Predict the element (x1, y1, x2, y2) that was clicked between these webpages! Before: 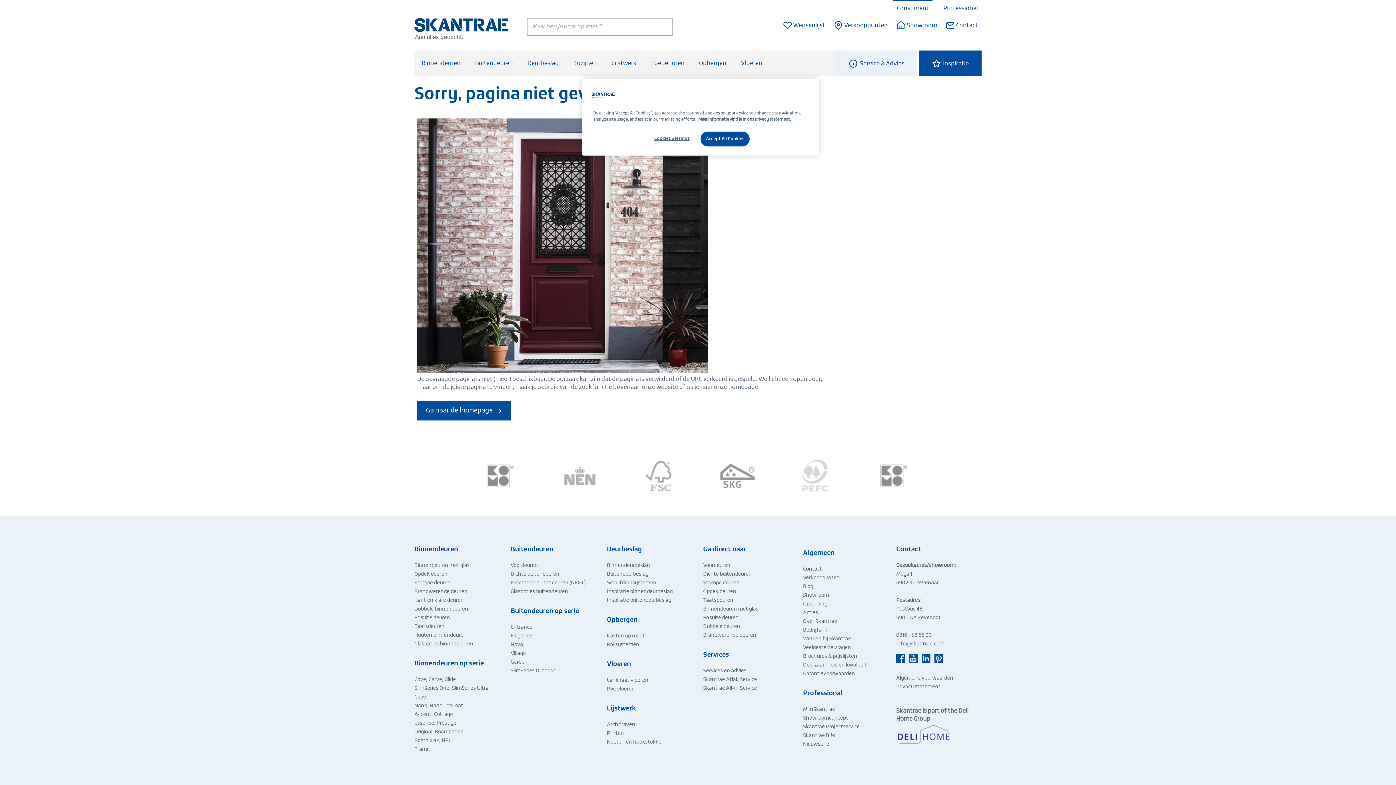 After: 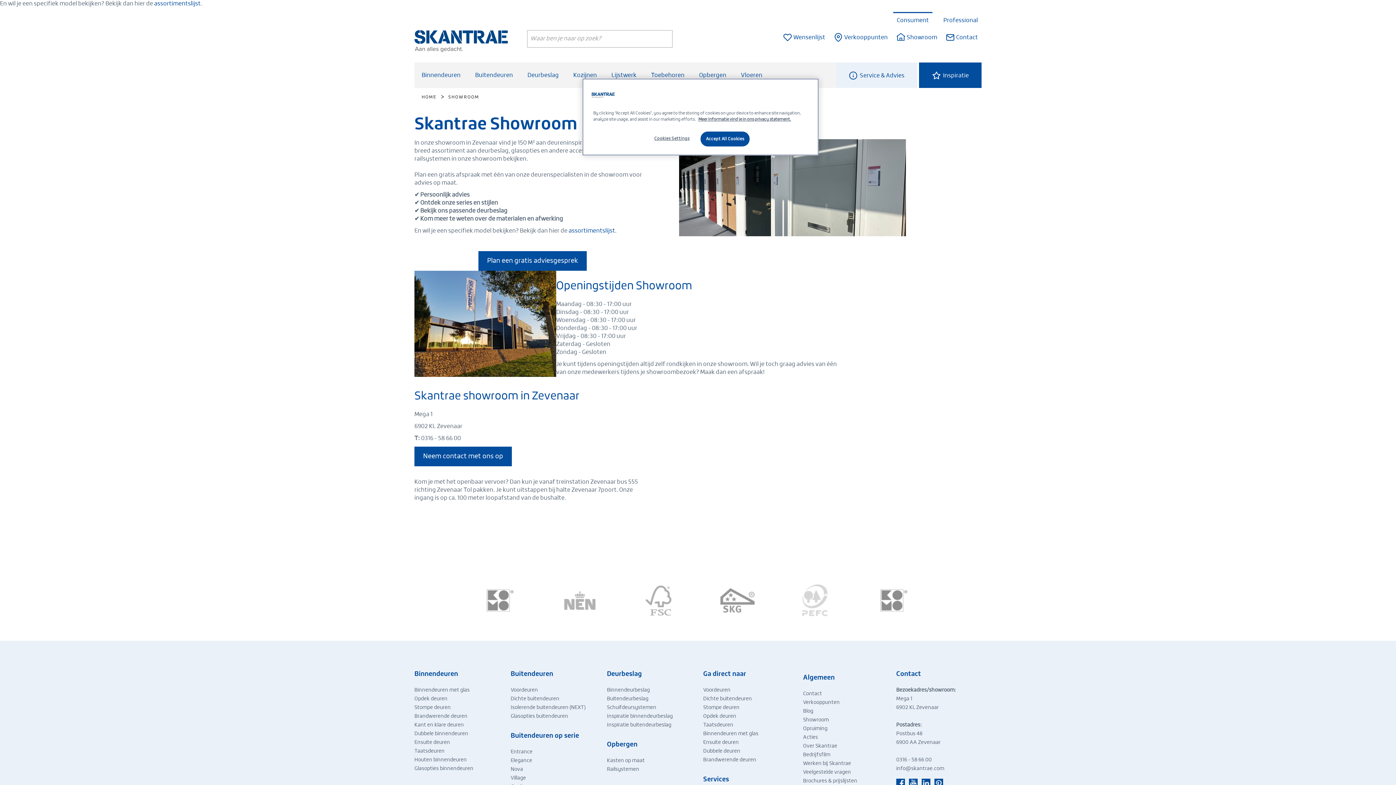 Action: label: Showroom bbox: (803, 593, 829, 598)